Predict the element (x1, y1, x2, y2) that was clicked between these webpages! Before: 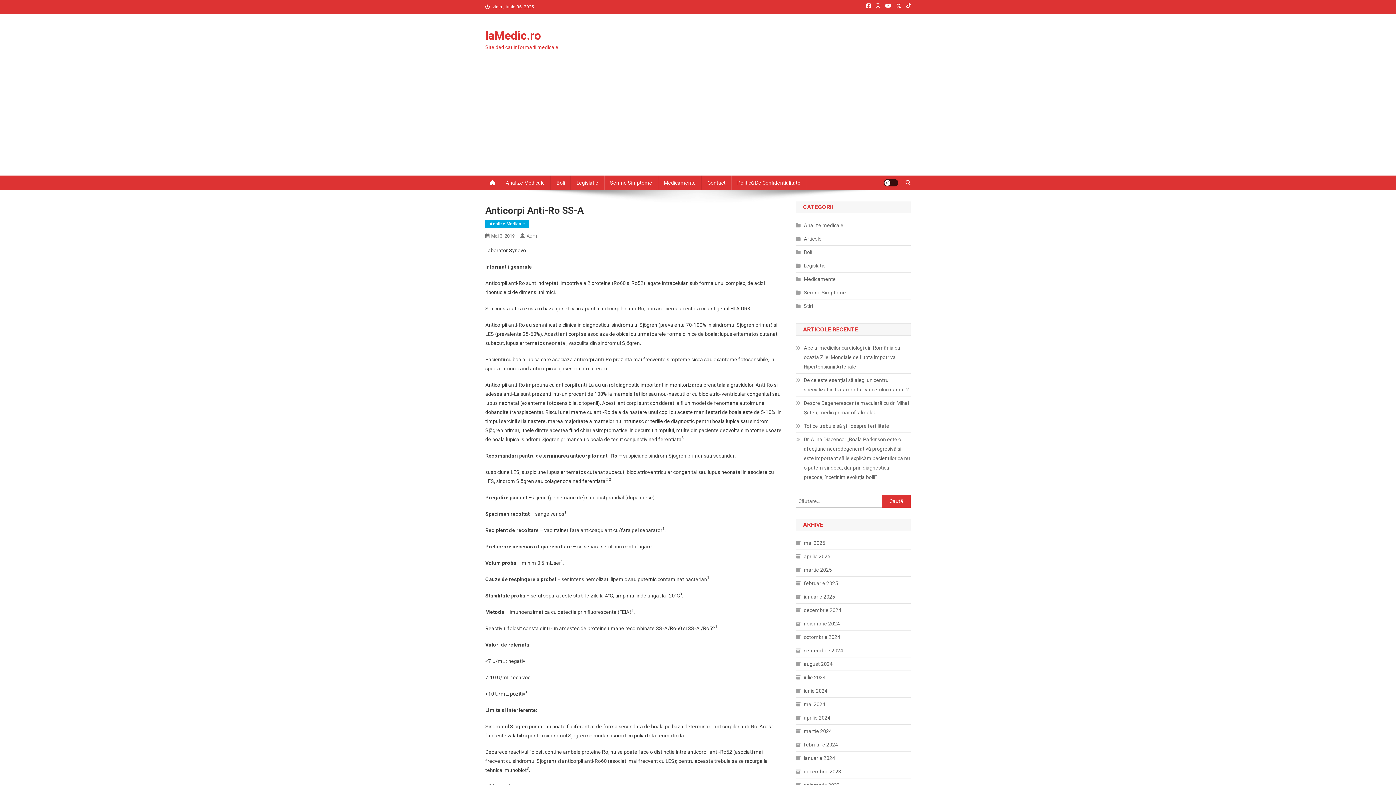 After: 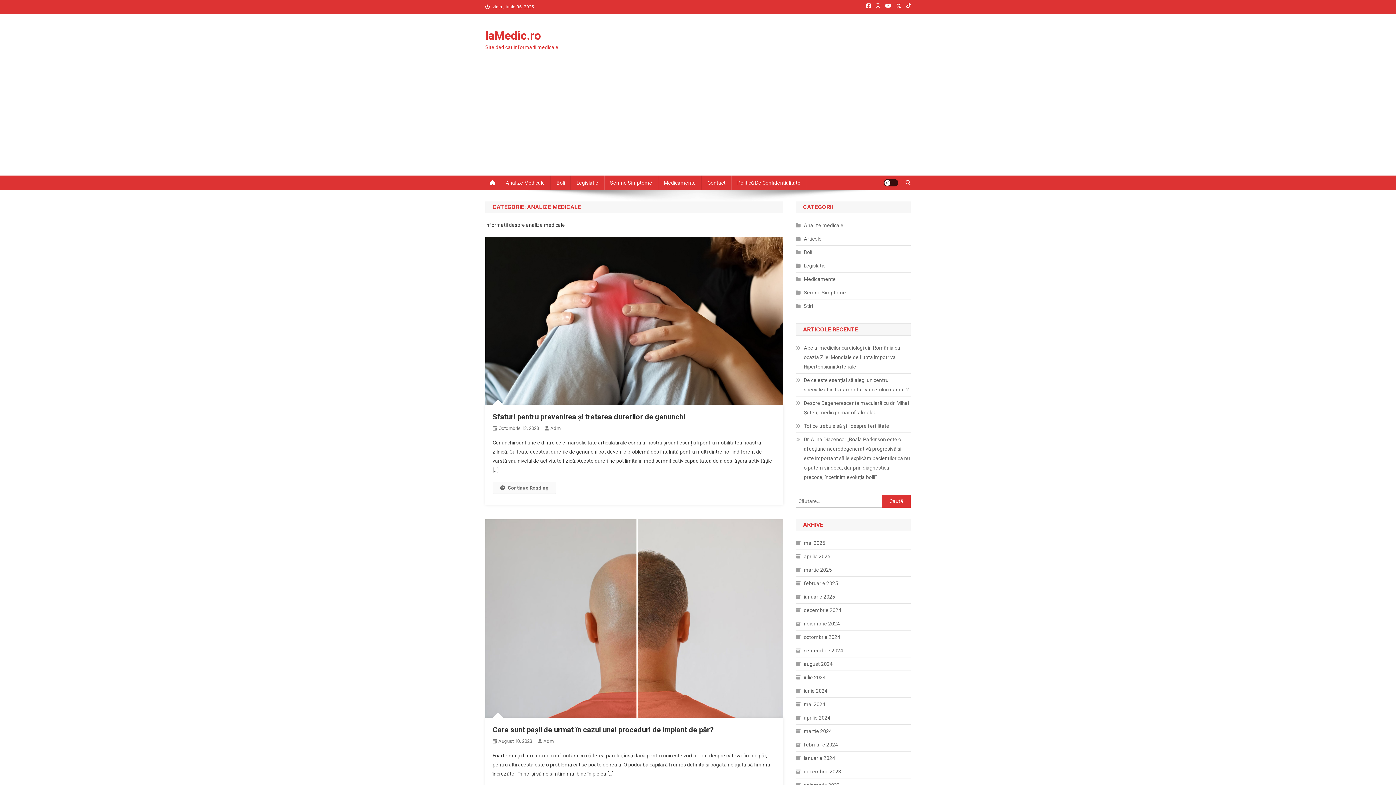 Action: bbox: (485, 220, 529, 228) label: Analize Medicale